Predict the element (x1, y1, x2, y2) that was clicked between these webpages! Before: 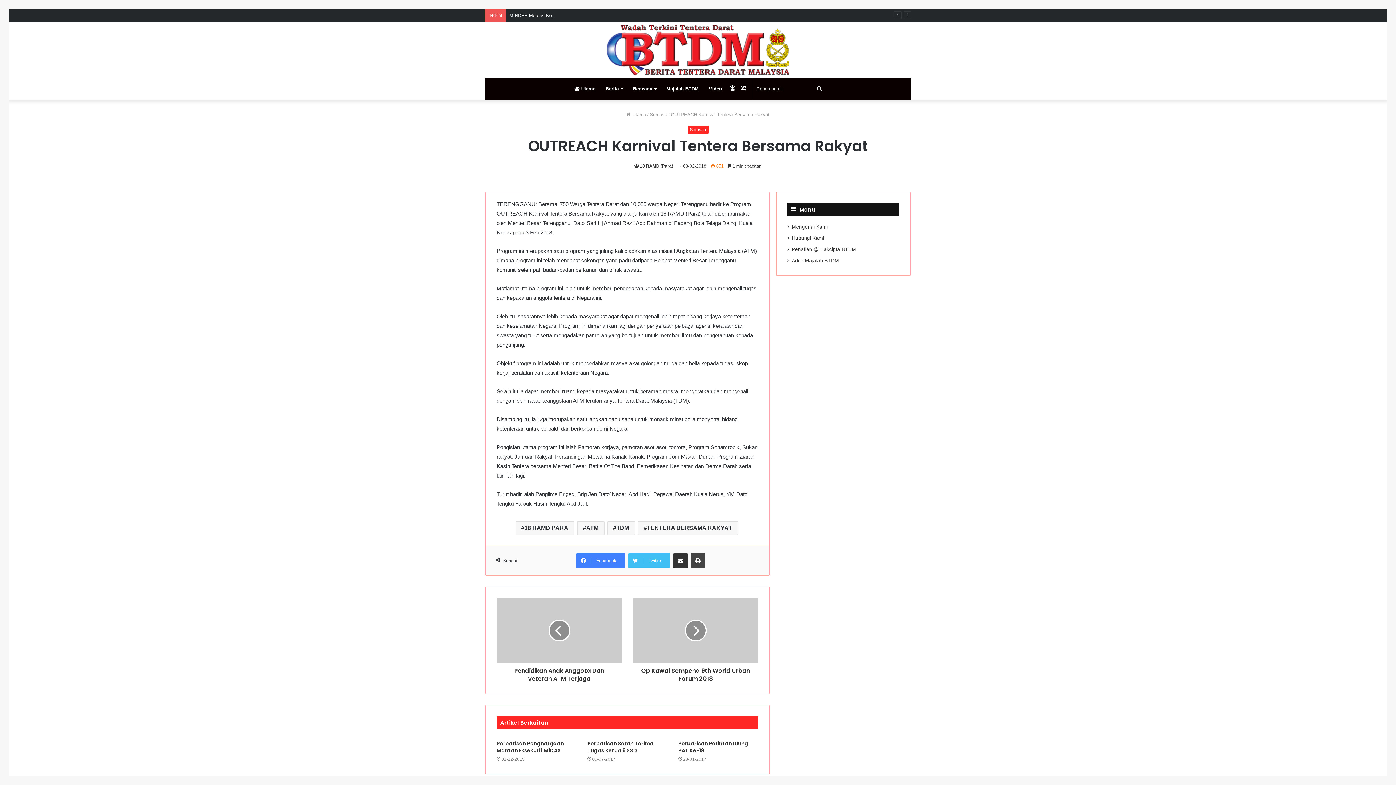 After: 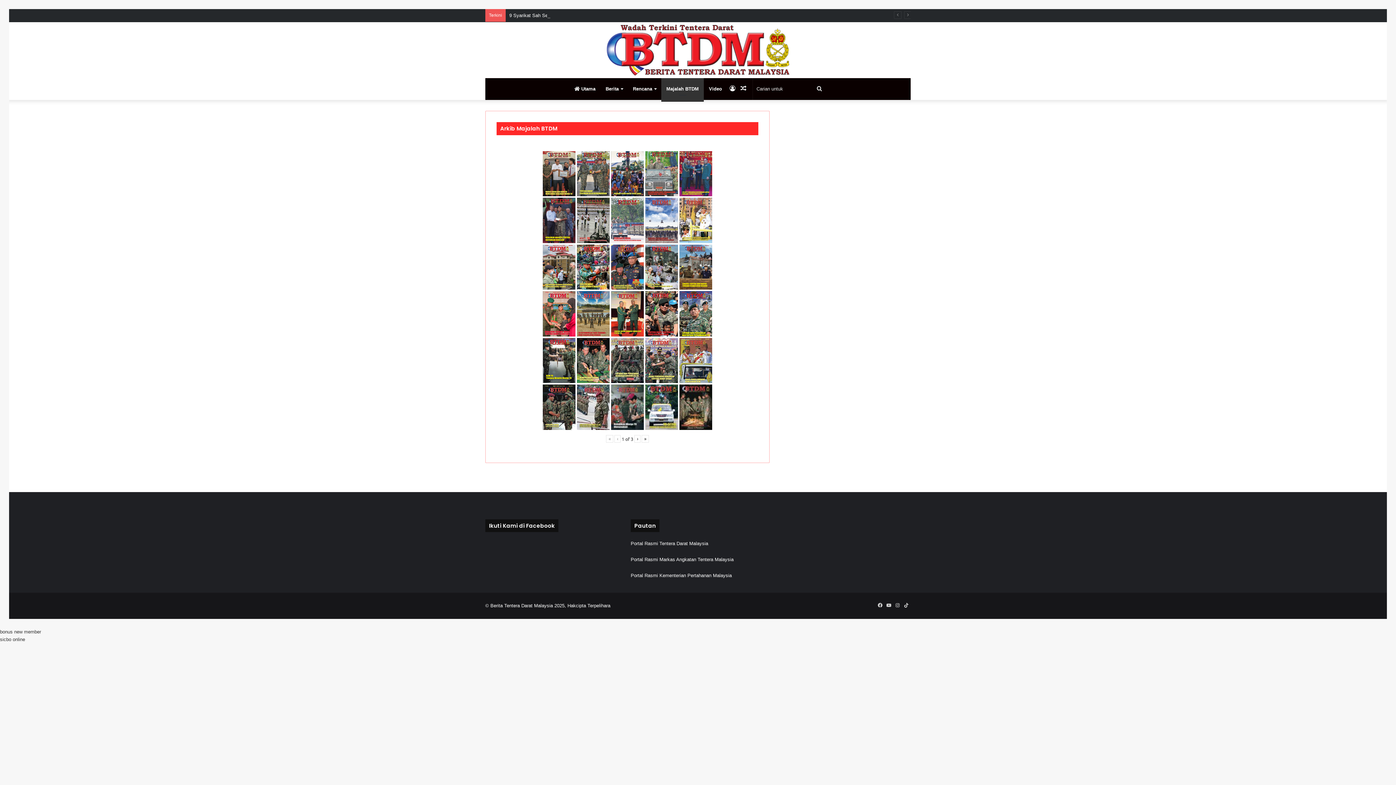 Action: label: Majalah BTDM bbox: (661, 78, 704, 100)